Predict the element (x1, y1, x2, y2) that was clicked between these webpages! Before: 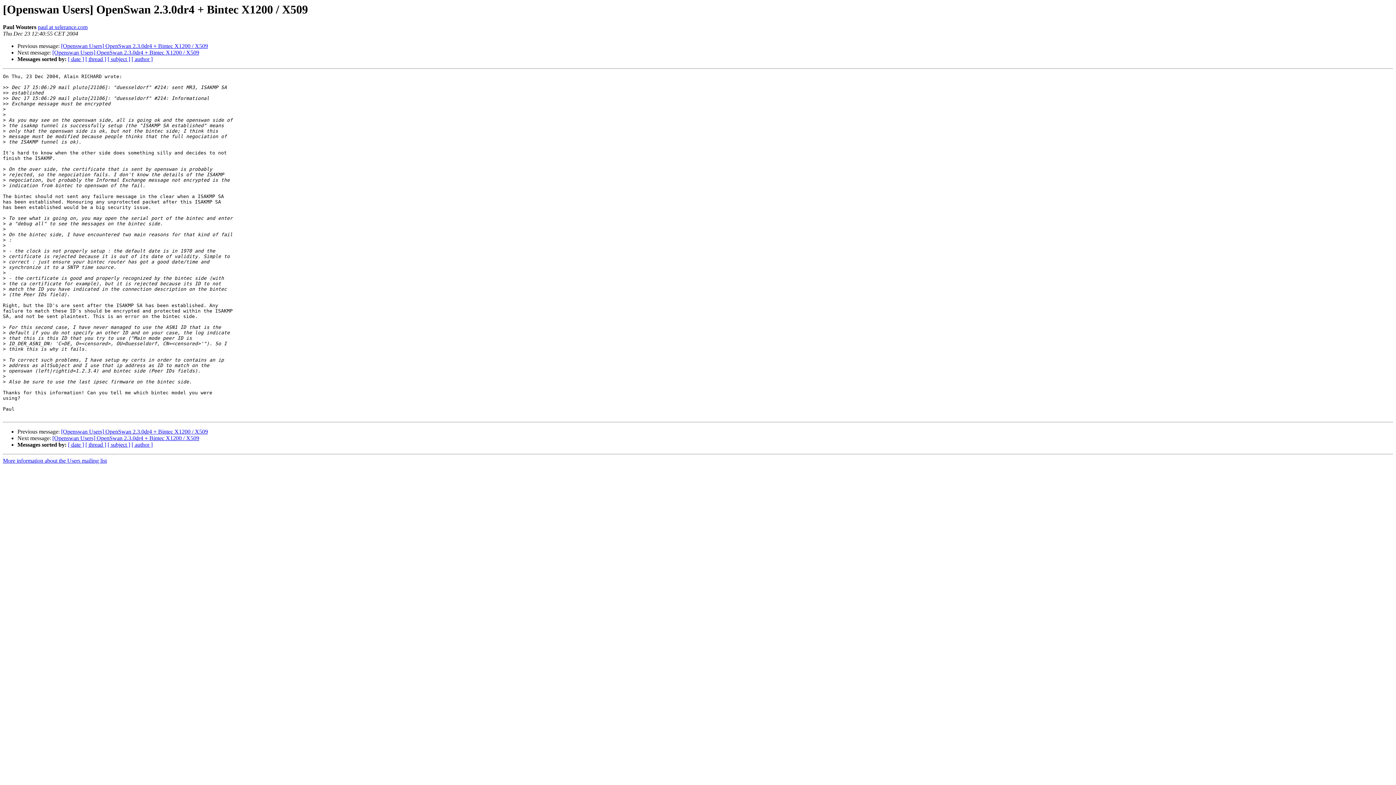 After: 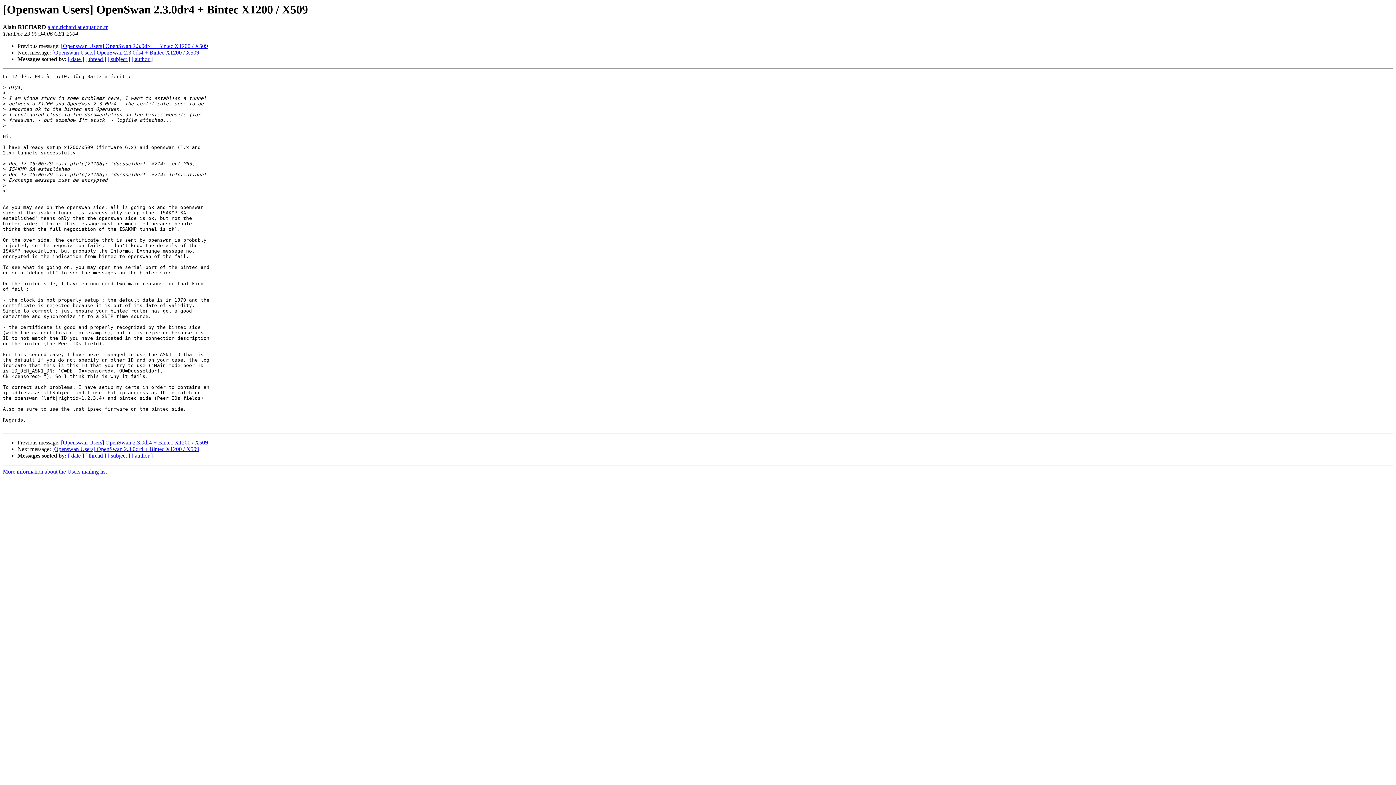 Action: label: [Openswan Users] OpenSwan 2.3.0dr4 + Bintec X1200 / X509 bbox: (61, 428, 208, 435)